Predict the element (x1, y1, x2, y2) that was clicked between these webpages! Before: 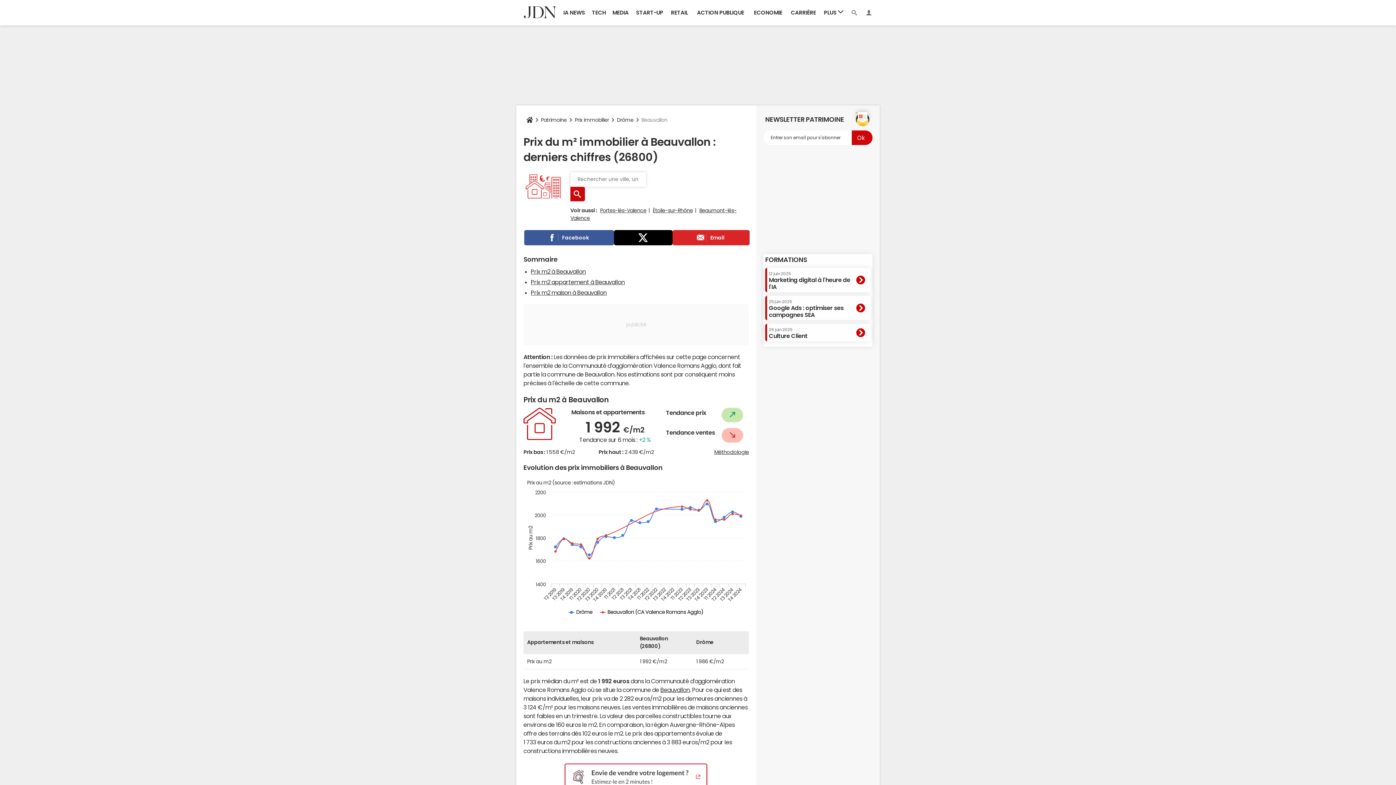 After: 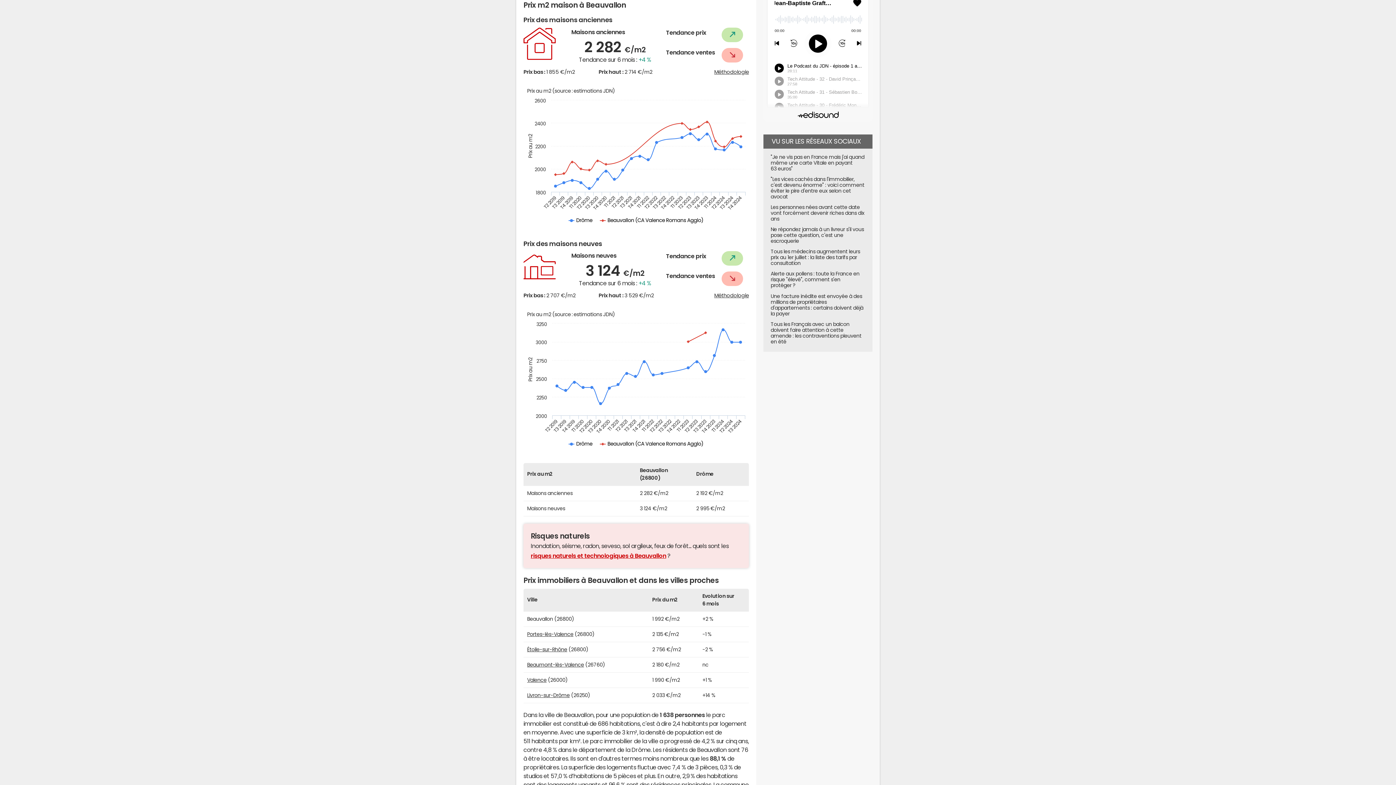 Action: label: Prix m2 maison à Beauvallon bbox: (530, 289, 606, 295)